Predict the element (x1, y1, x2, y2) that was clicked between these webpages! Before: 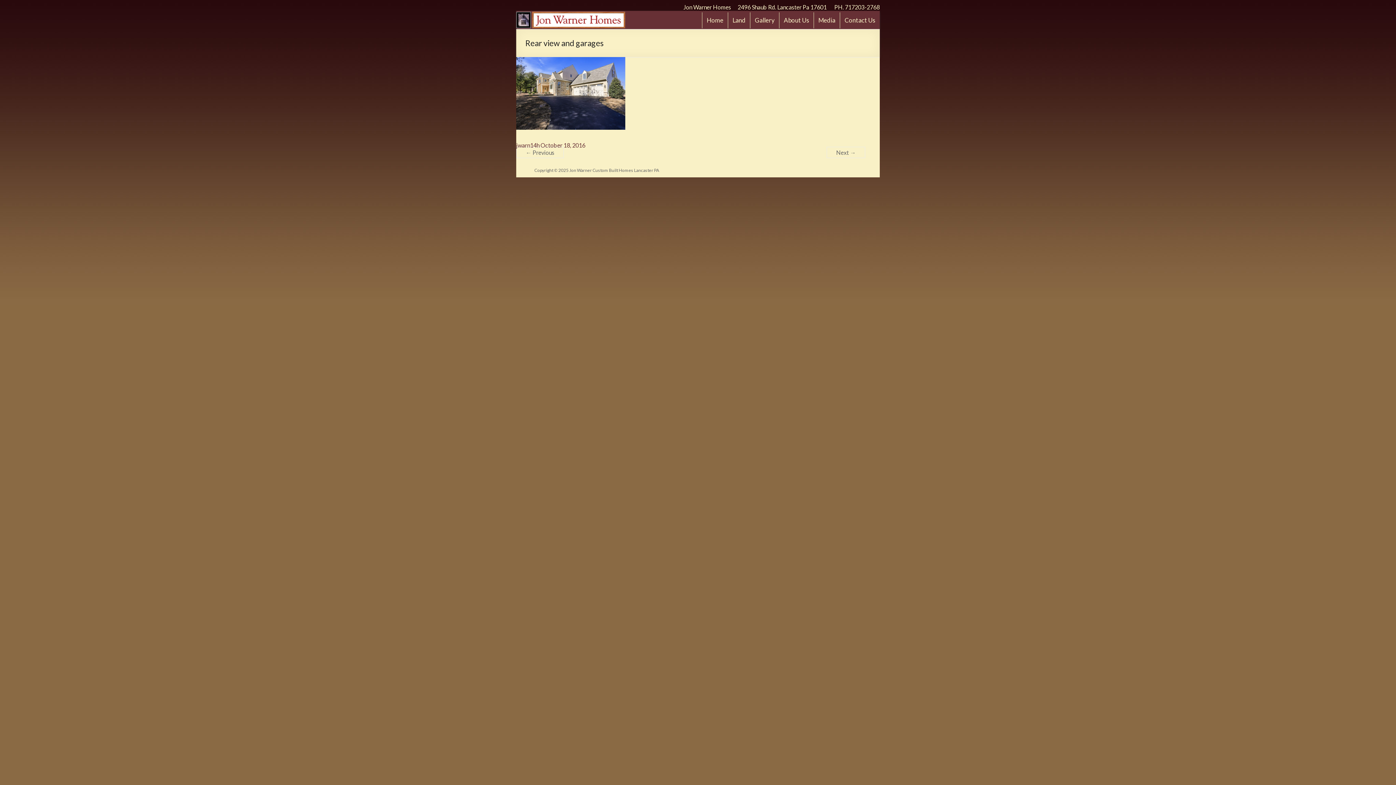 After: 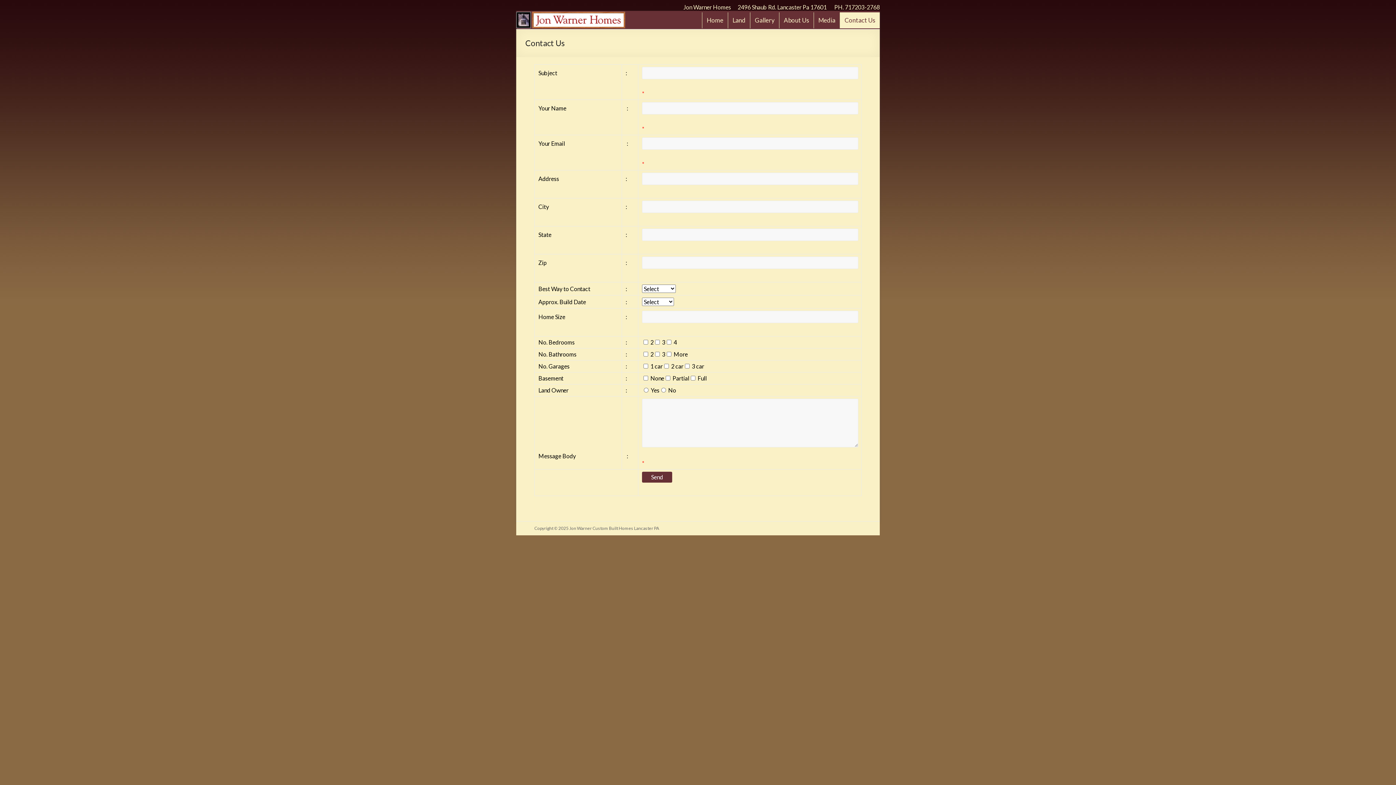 Action: bbox: (840, 12, 880, 28) label: Contact Us